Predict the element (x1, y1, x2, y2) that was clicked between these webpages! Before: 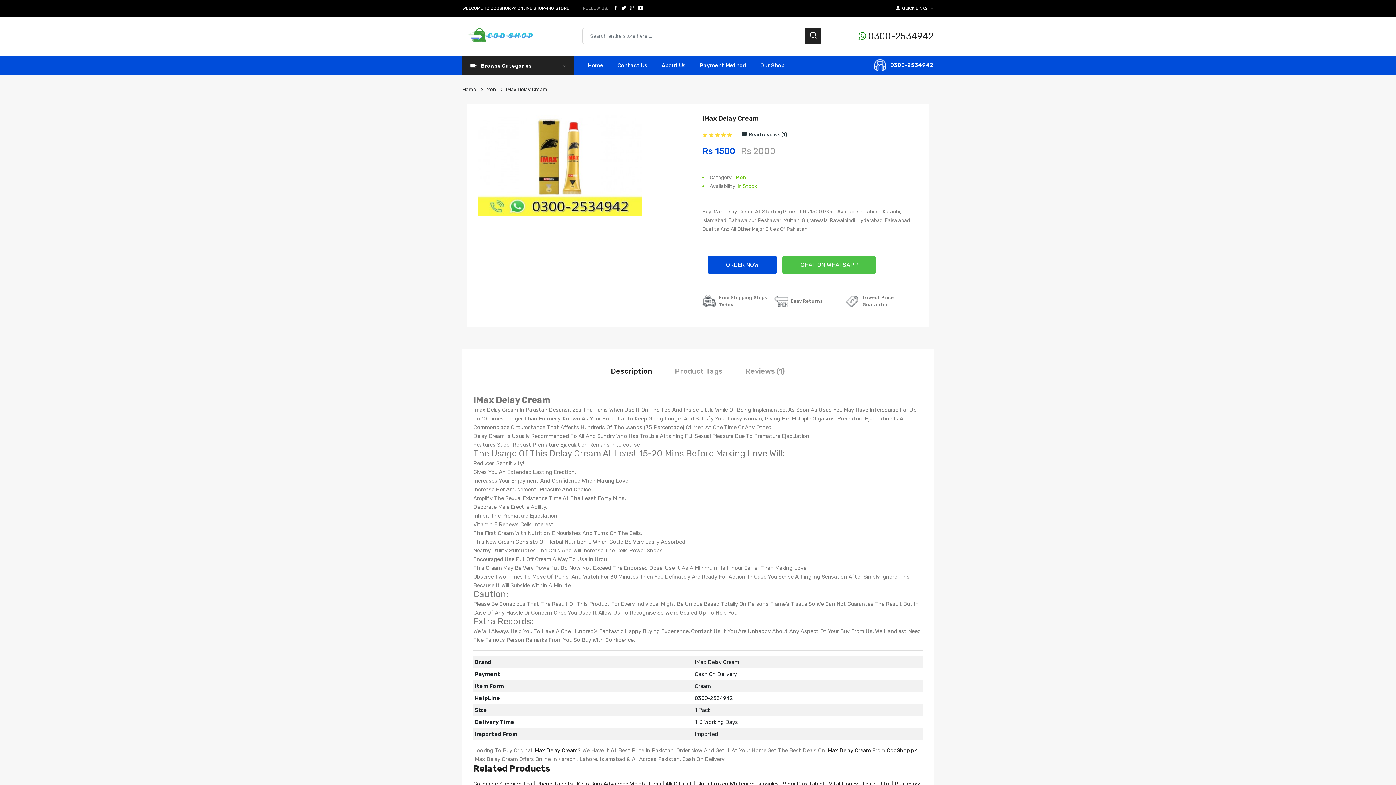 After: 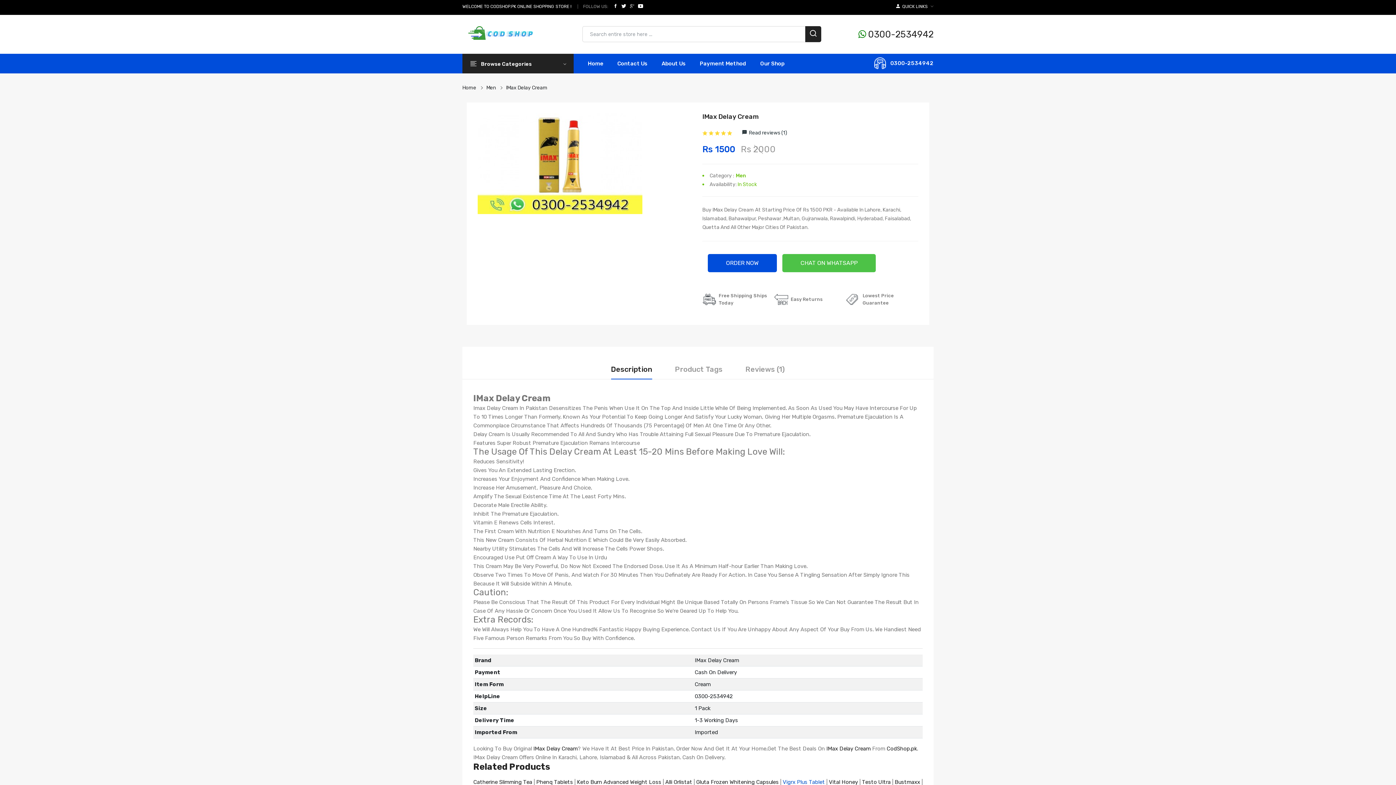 Action: bbox: (782, 781, 825, 787) label: Vigrx Plus Tablet